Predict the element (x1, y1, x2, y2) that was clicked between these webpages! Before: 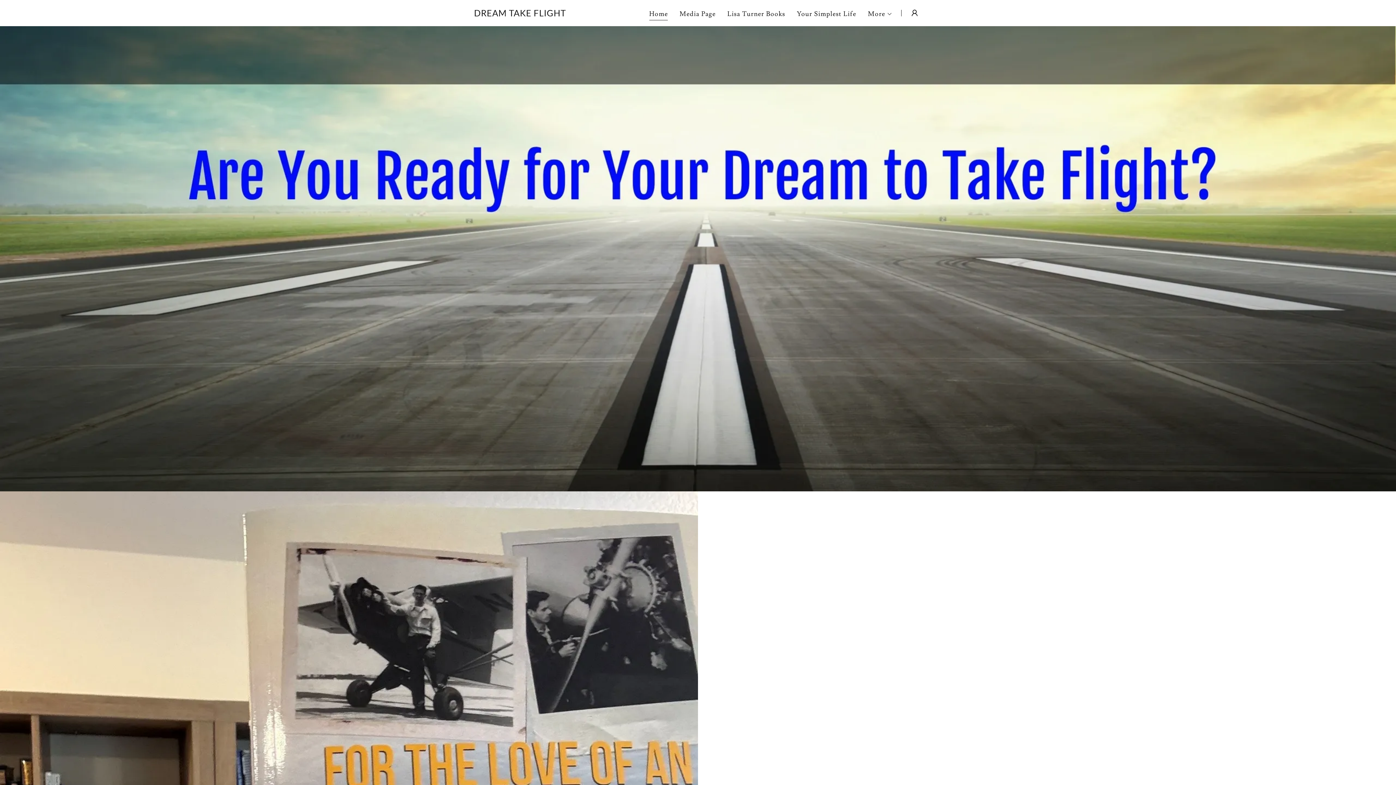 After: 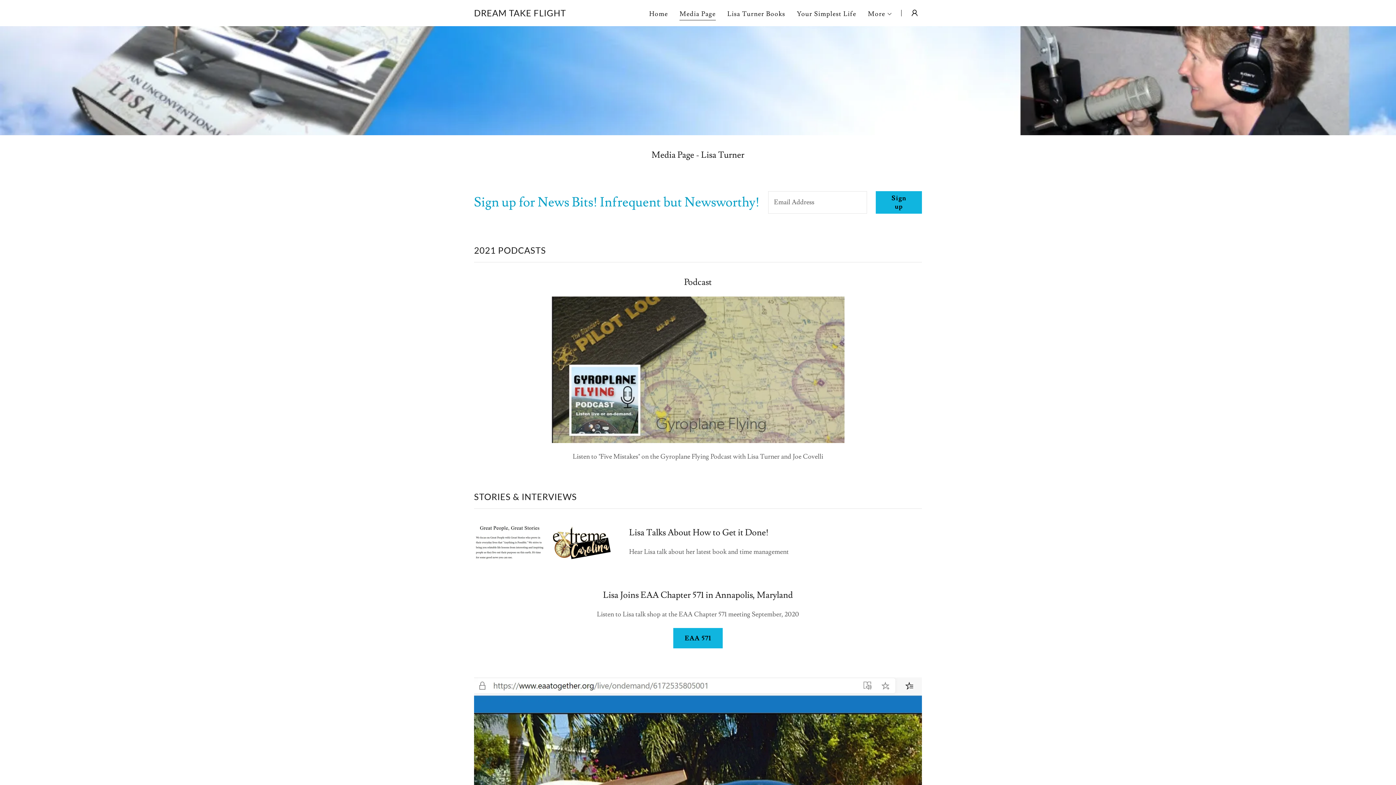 Action: bbox: (677, 7, 718, 20) label: Media Page